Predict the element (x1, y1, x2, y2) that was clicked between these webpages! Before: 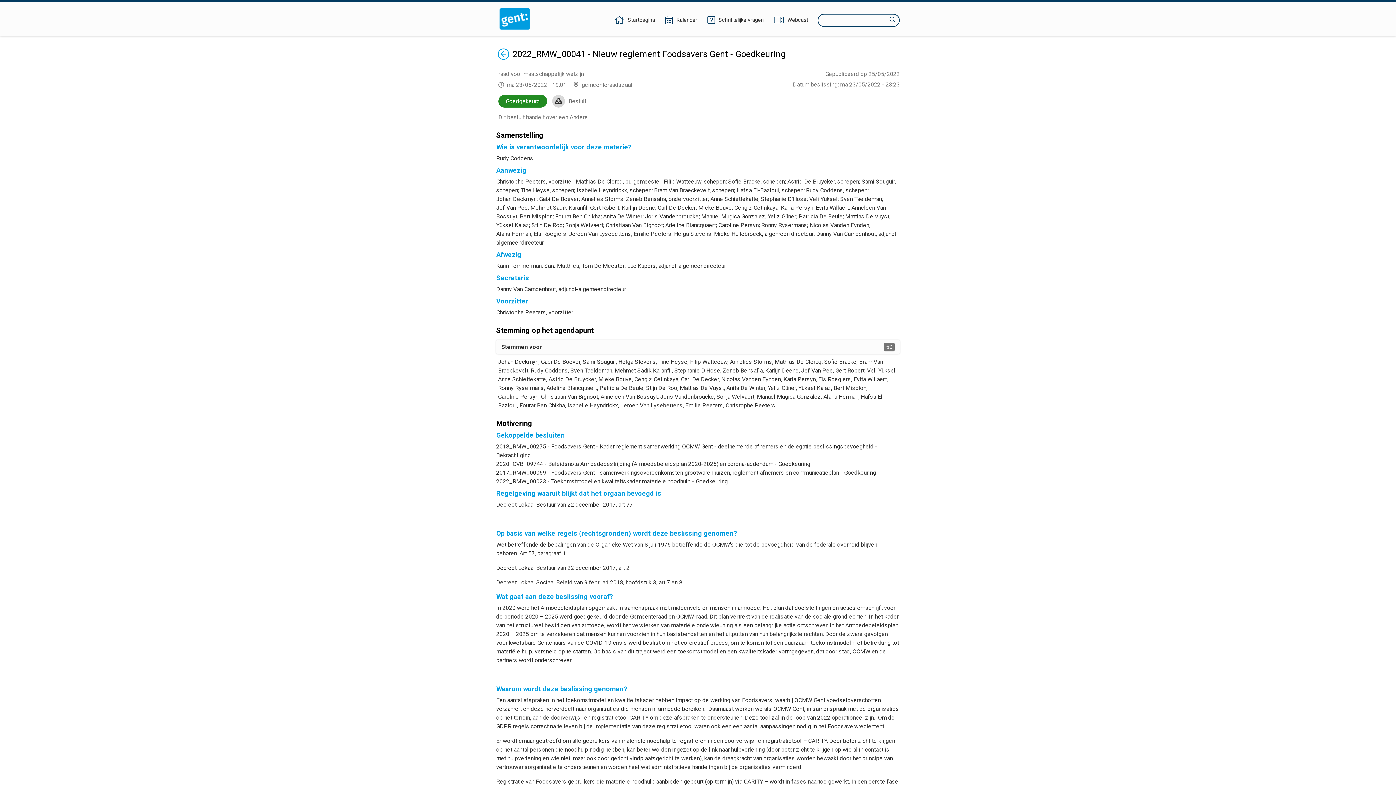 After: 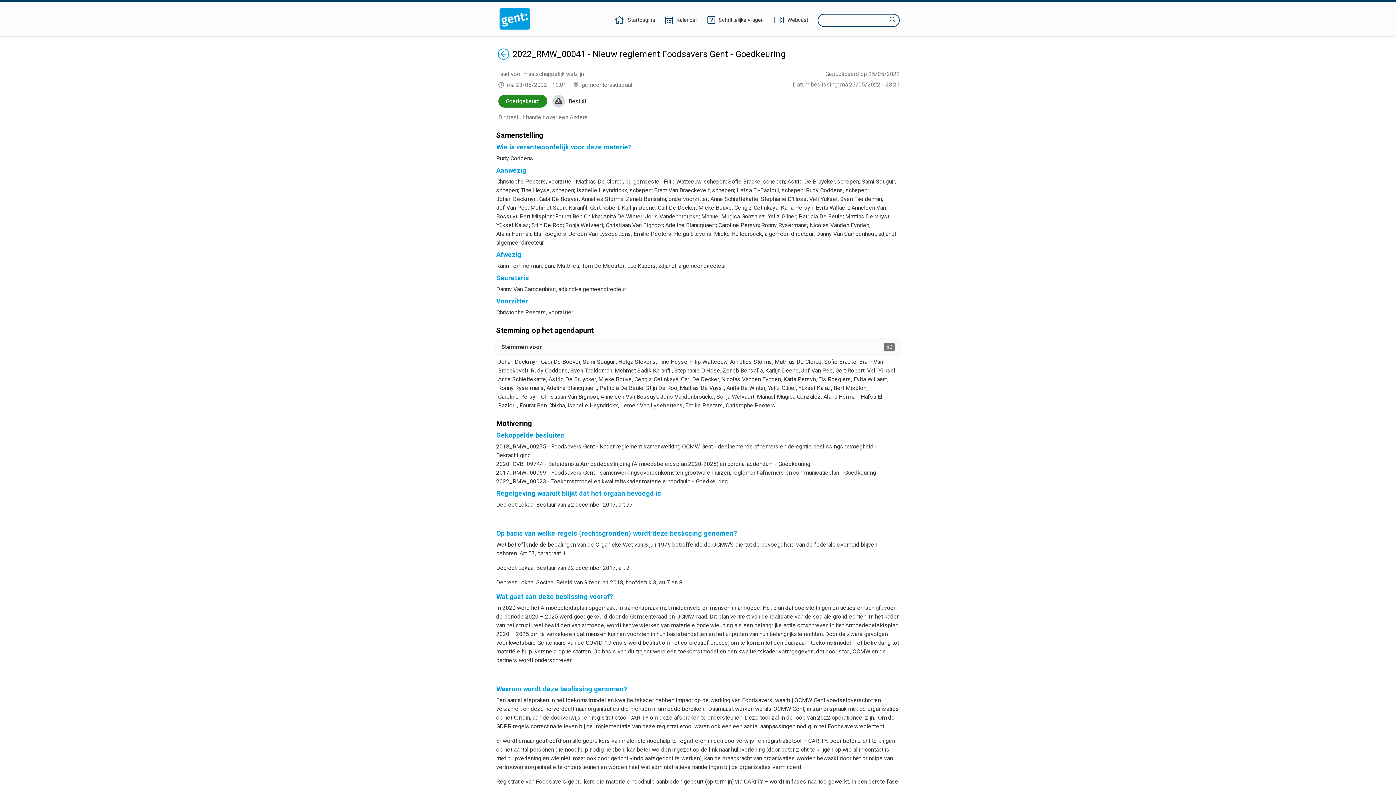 Action: label: Besluit bbox: (568, 97, 586, 104)